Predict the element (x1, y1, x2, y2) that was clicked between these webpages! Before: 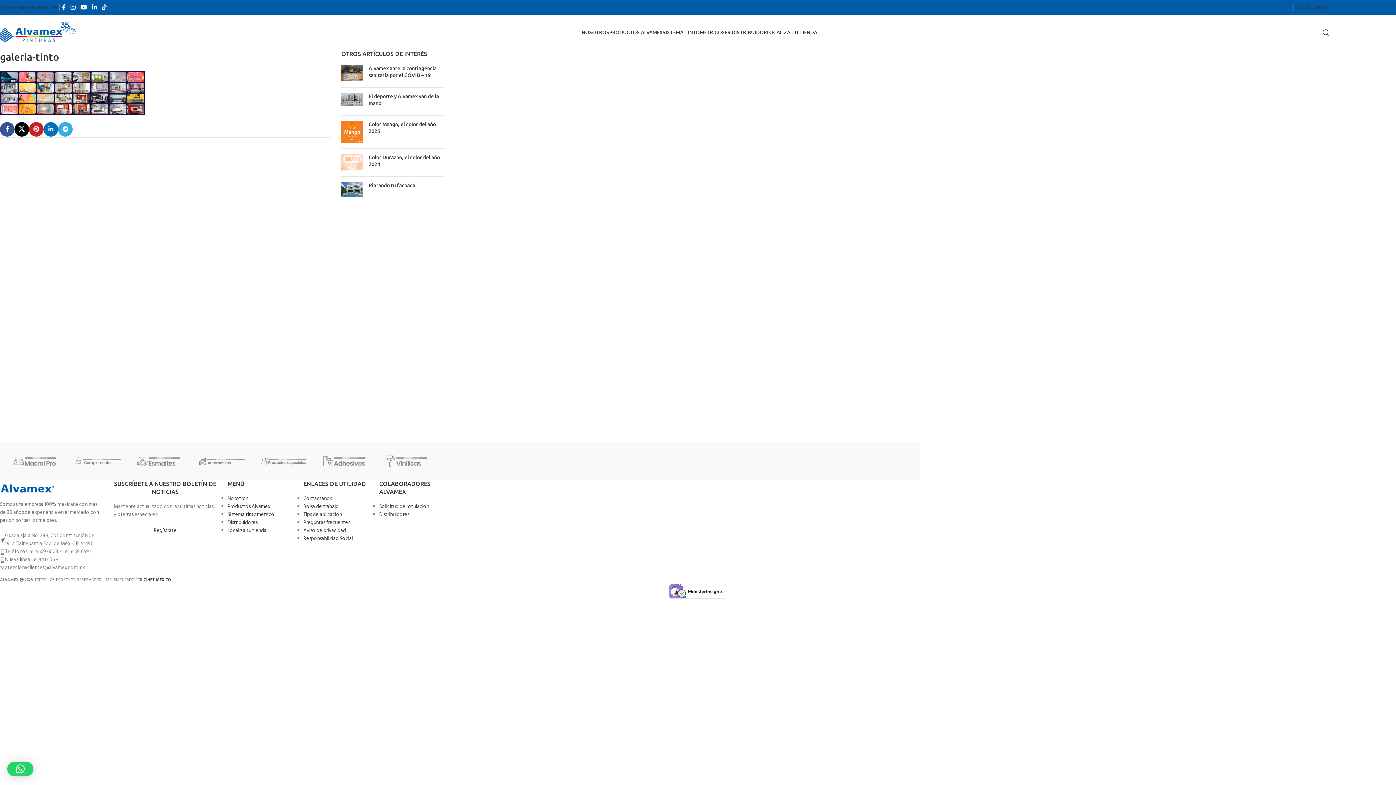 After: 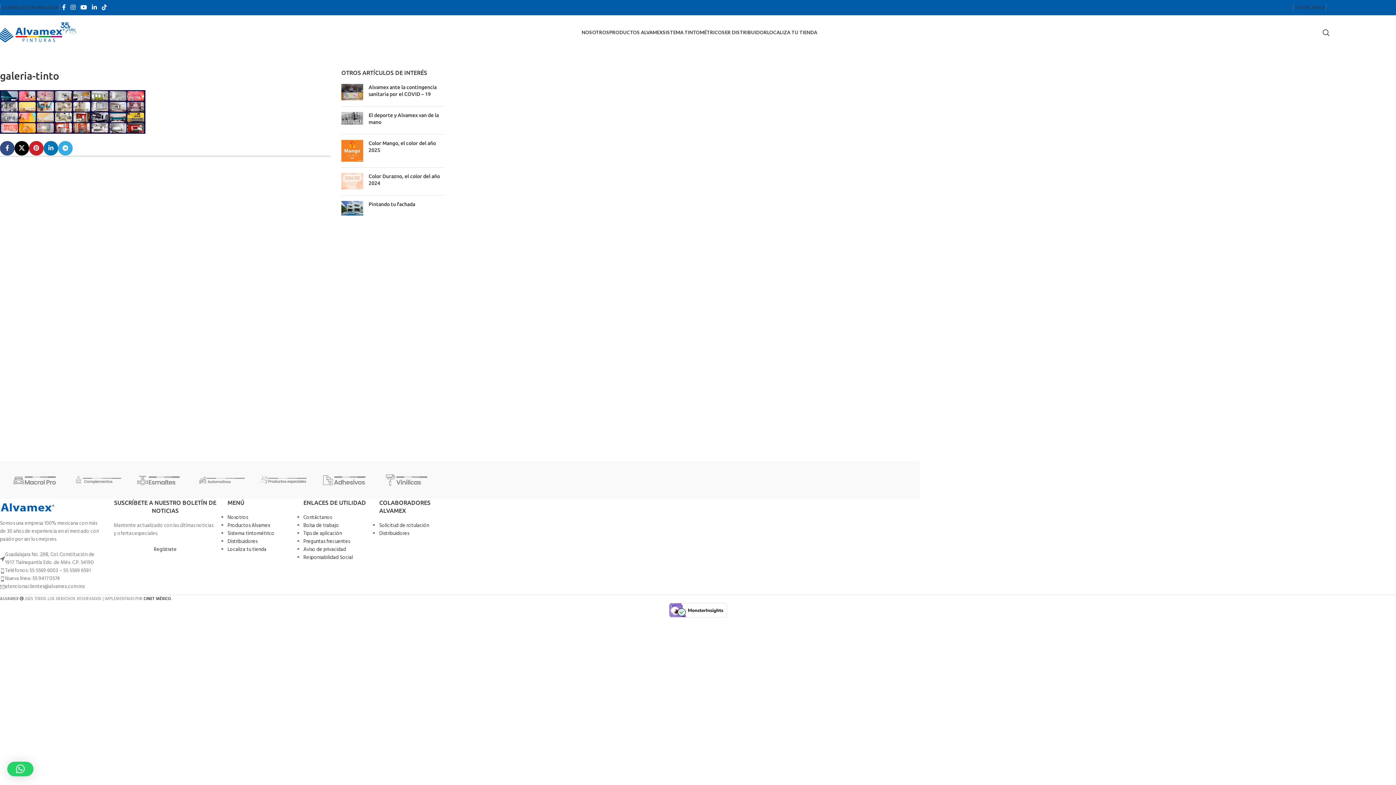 Action: bbox: (0, 122, 14, 136) label: Facebook social link